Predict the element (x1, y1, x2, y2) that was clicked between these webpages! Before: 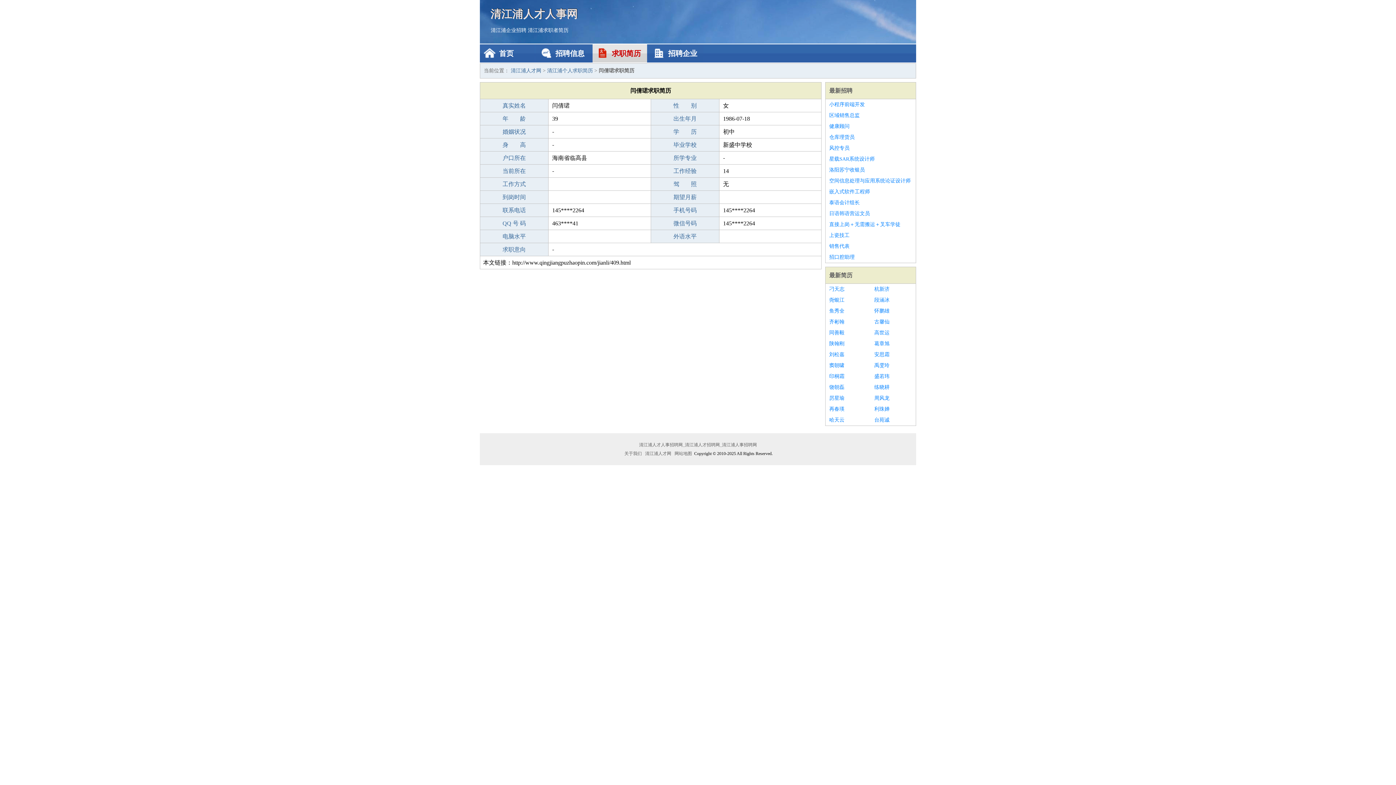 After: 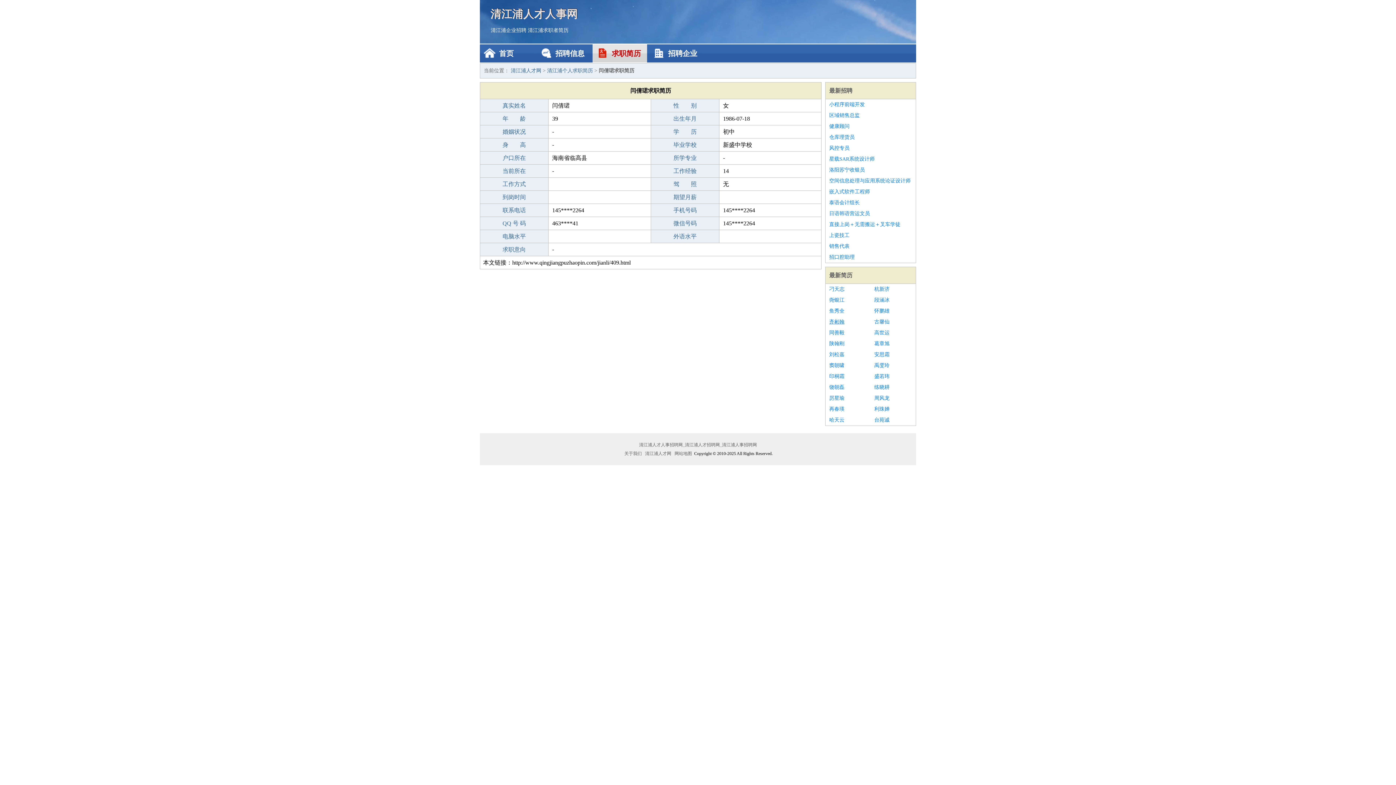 Action: bbox: (829, 316, 867, 327) label: 齐彬翰